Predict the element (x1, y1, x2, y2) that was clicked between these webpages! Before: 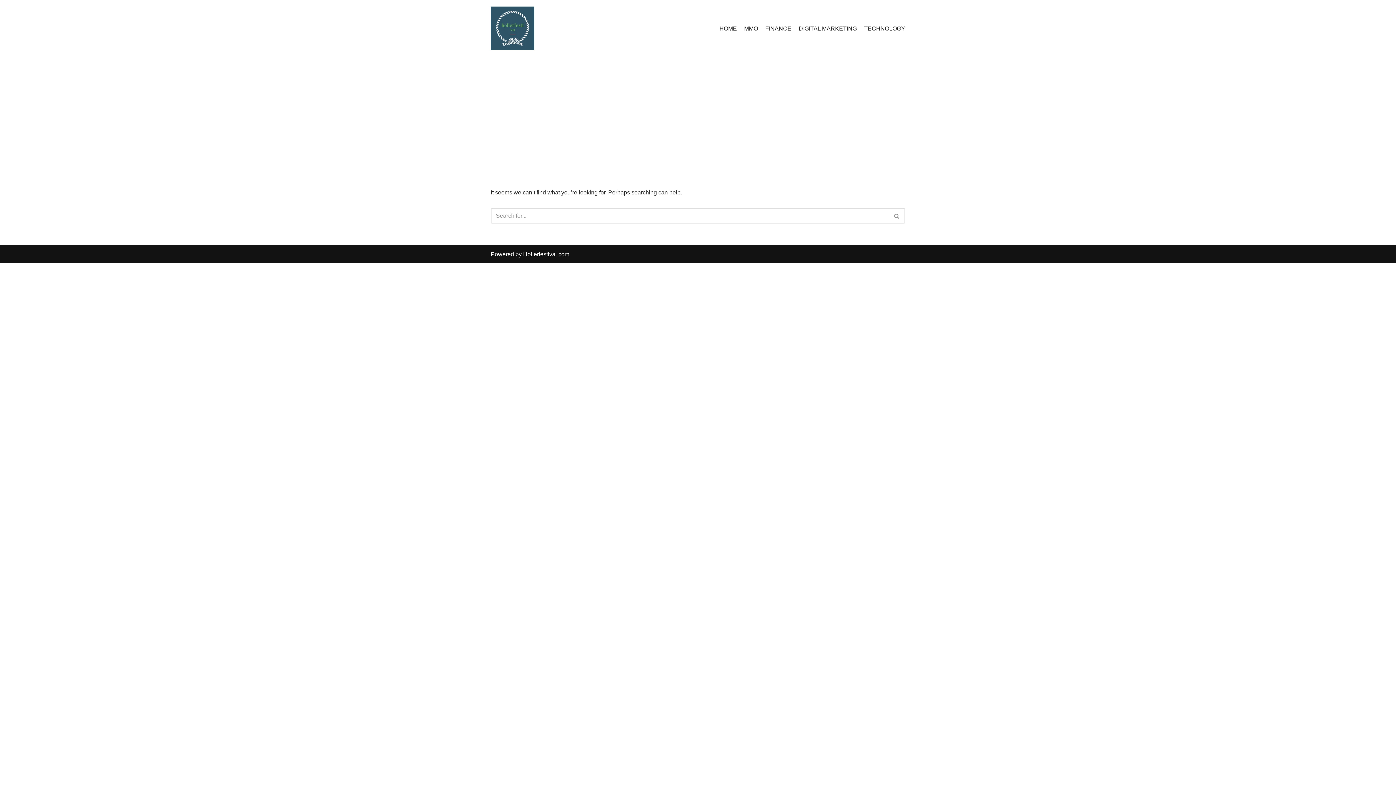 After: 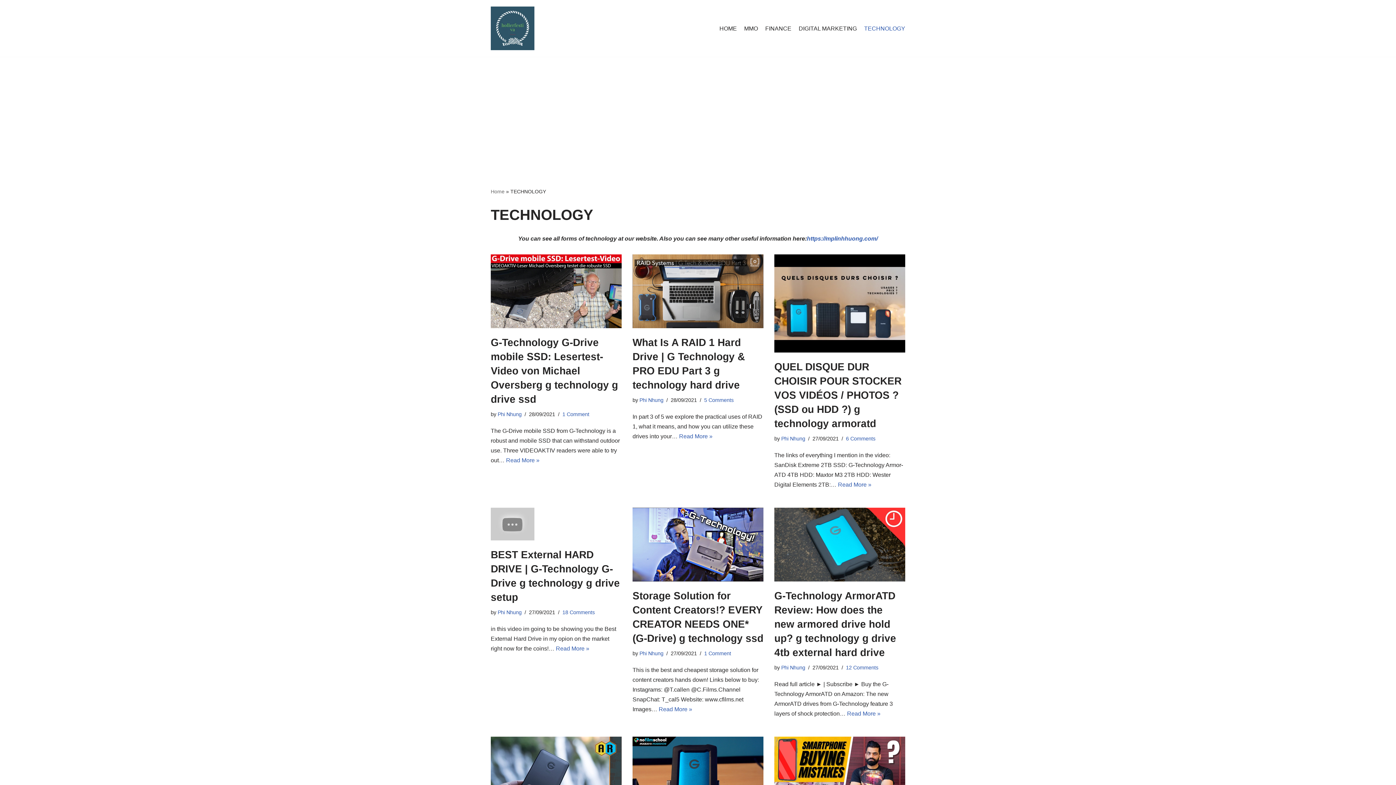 Action: bbox: (864, 23, 905, 32) label: TECHNOLOGY